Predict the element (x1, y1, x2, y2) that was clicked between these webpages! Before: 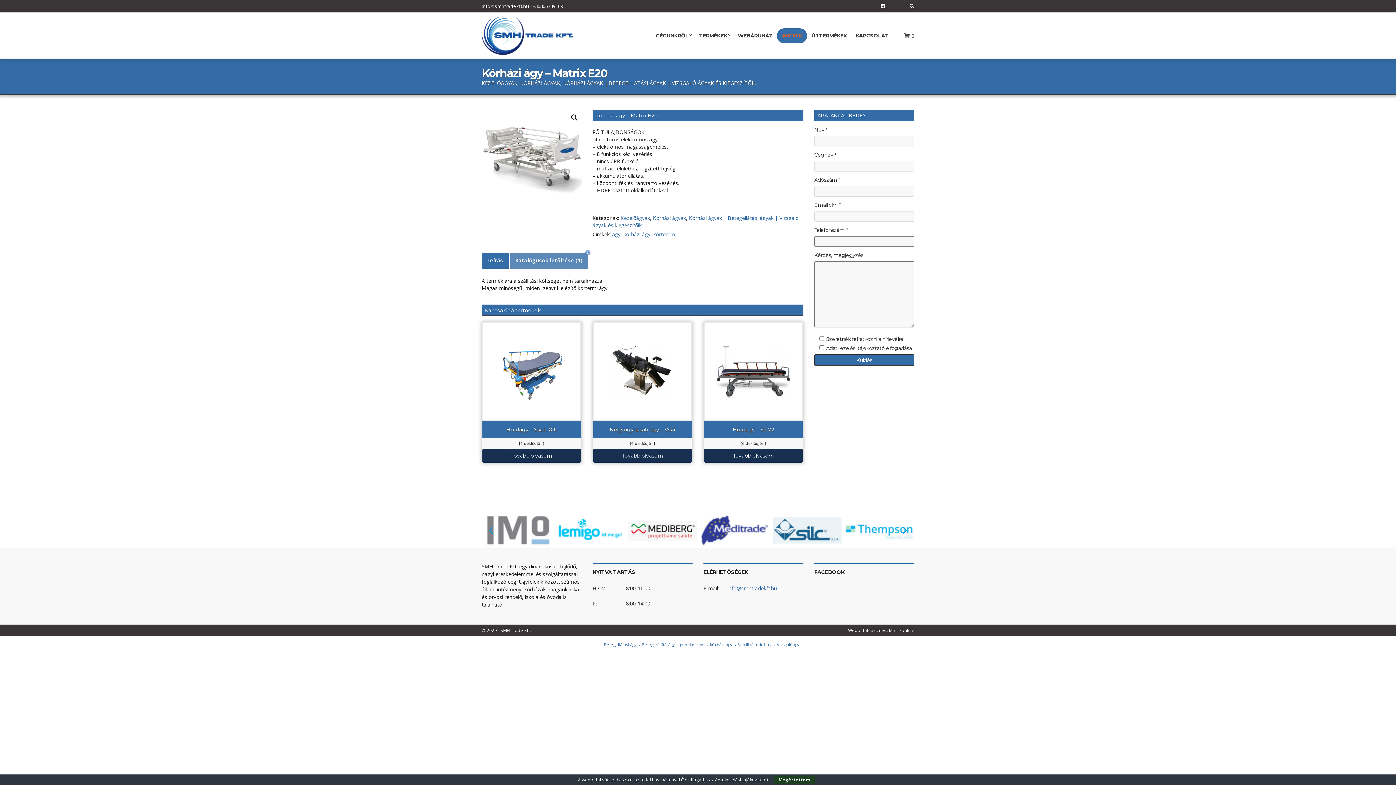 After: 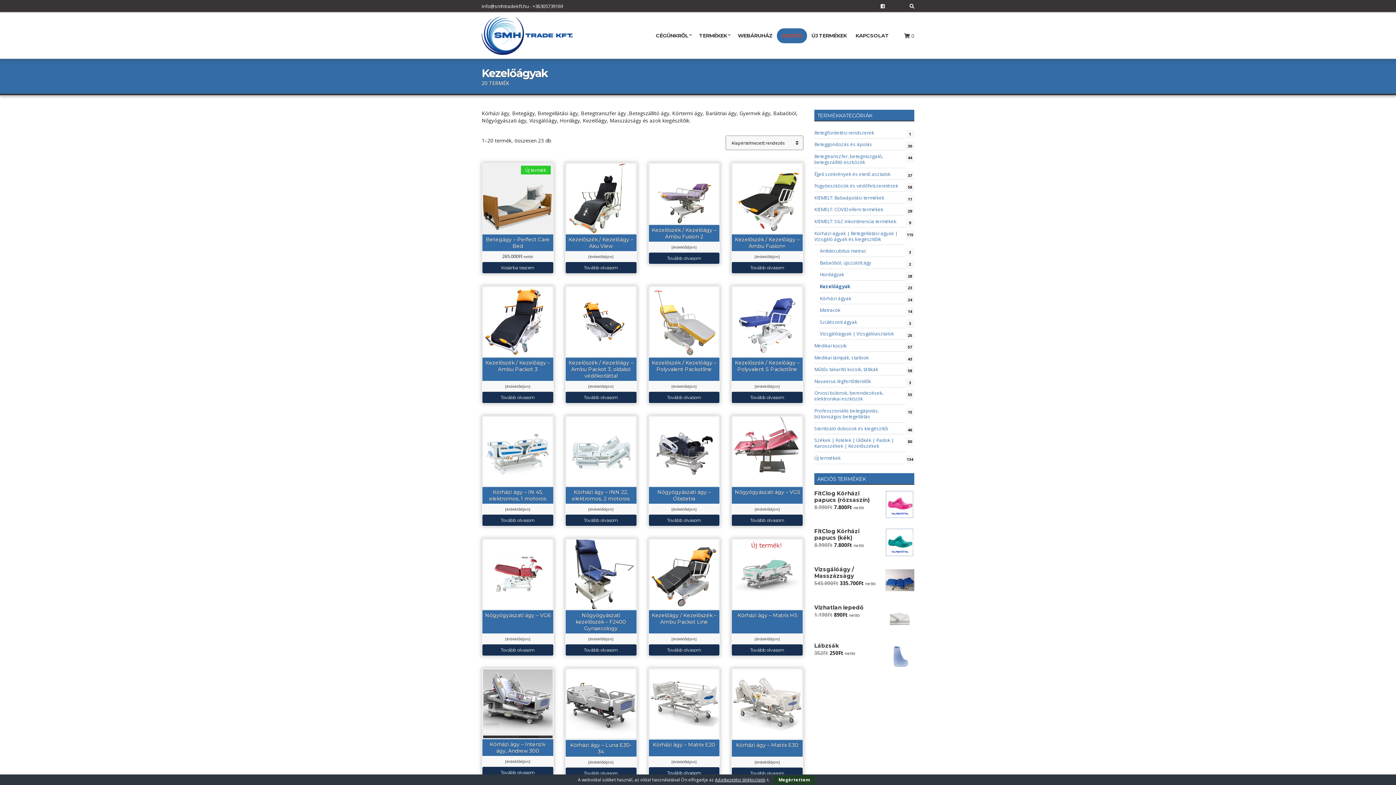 Action: label: Kezelőágyak bbox: (620, 214, 650, 221)